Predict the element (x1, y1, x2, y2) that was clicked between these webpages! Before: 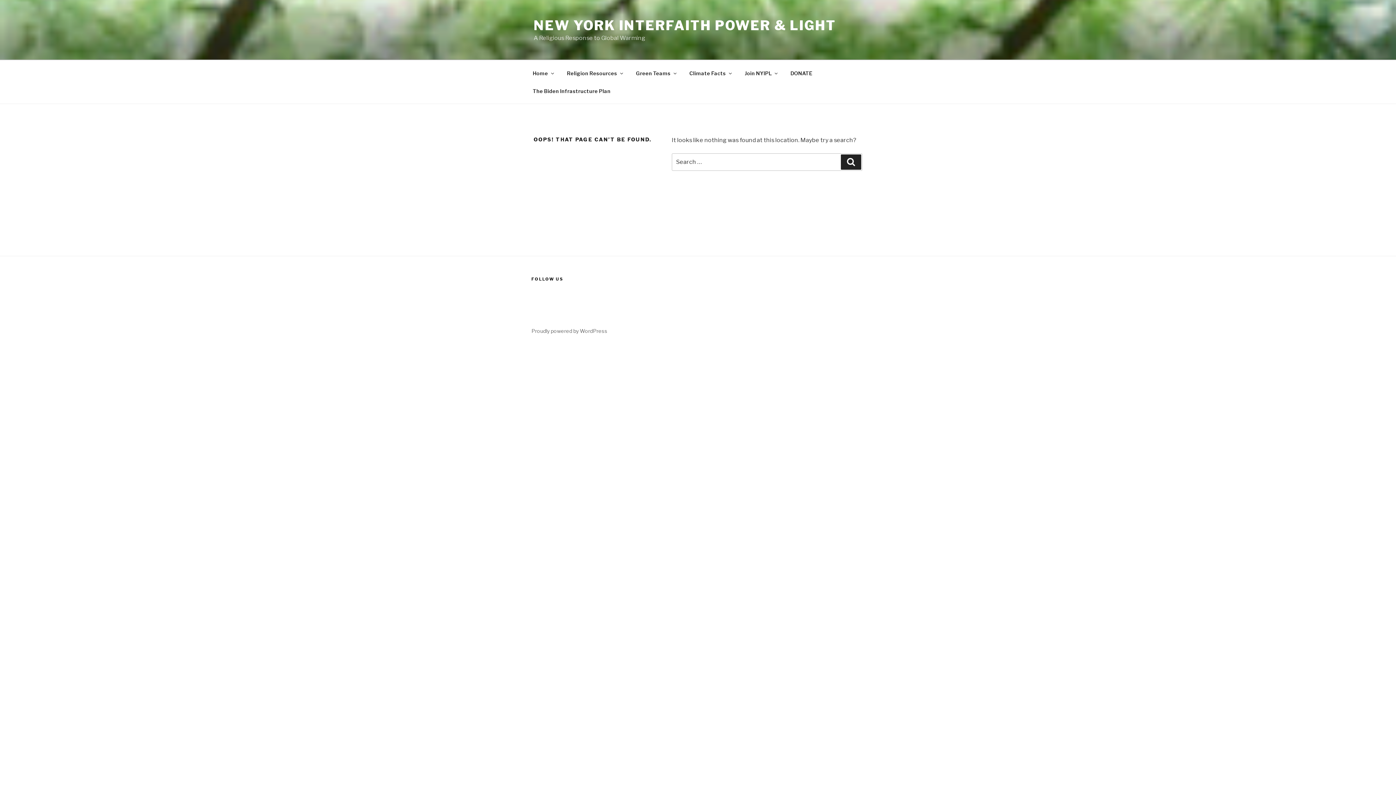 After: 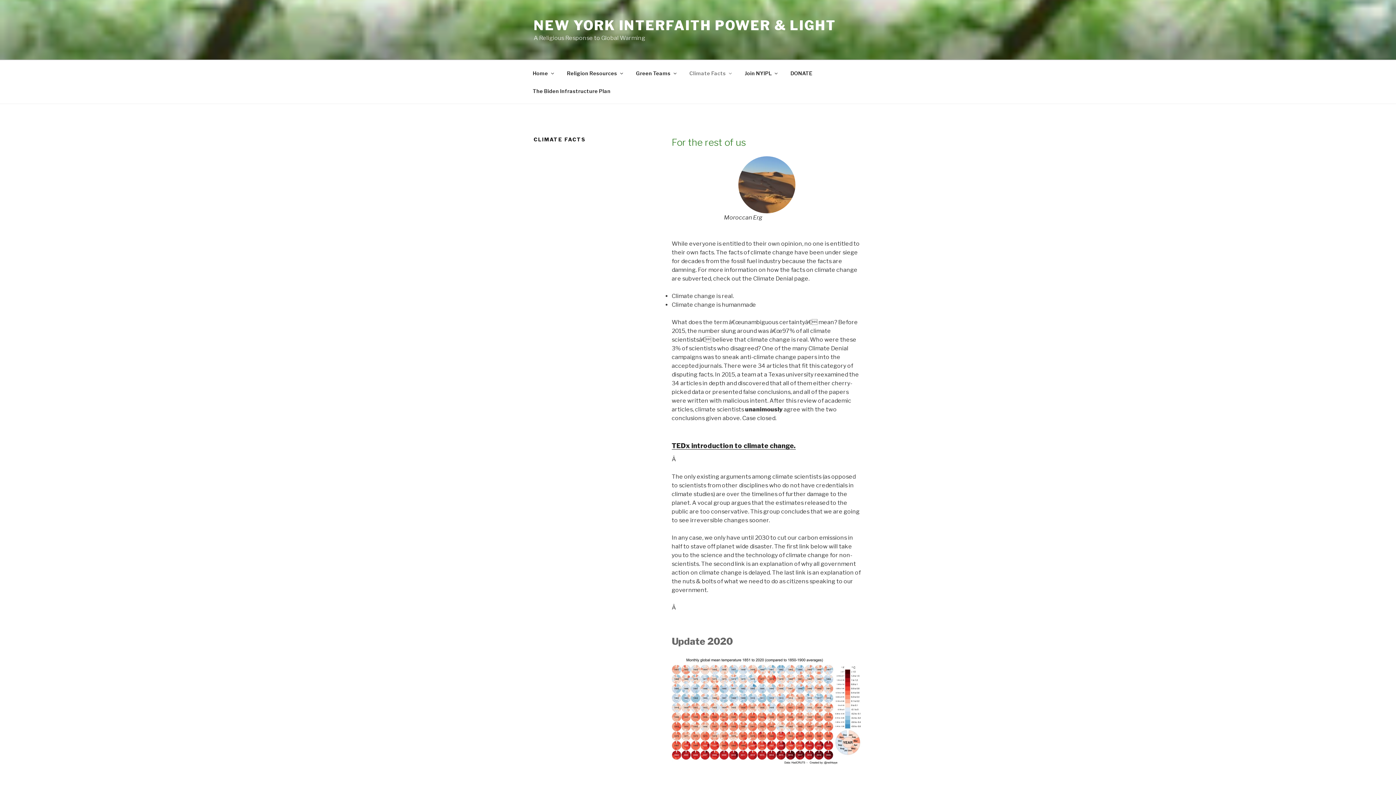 Action: bbox: (683, 64, 737, 82) label: Climate Facts